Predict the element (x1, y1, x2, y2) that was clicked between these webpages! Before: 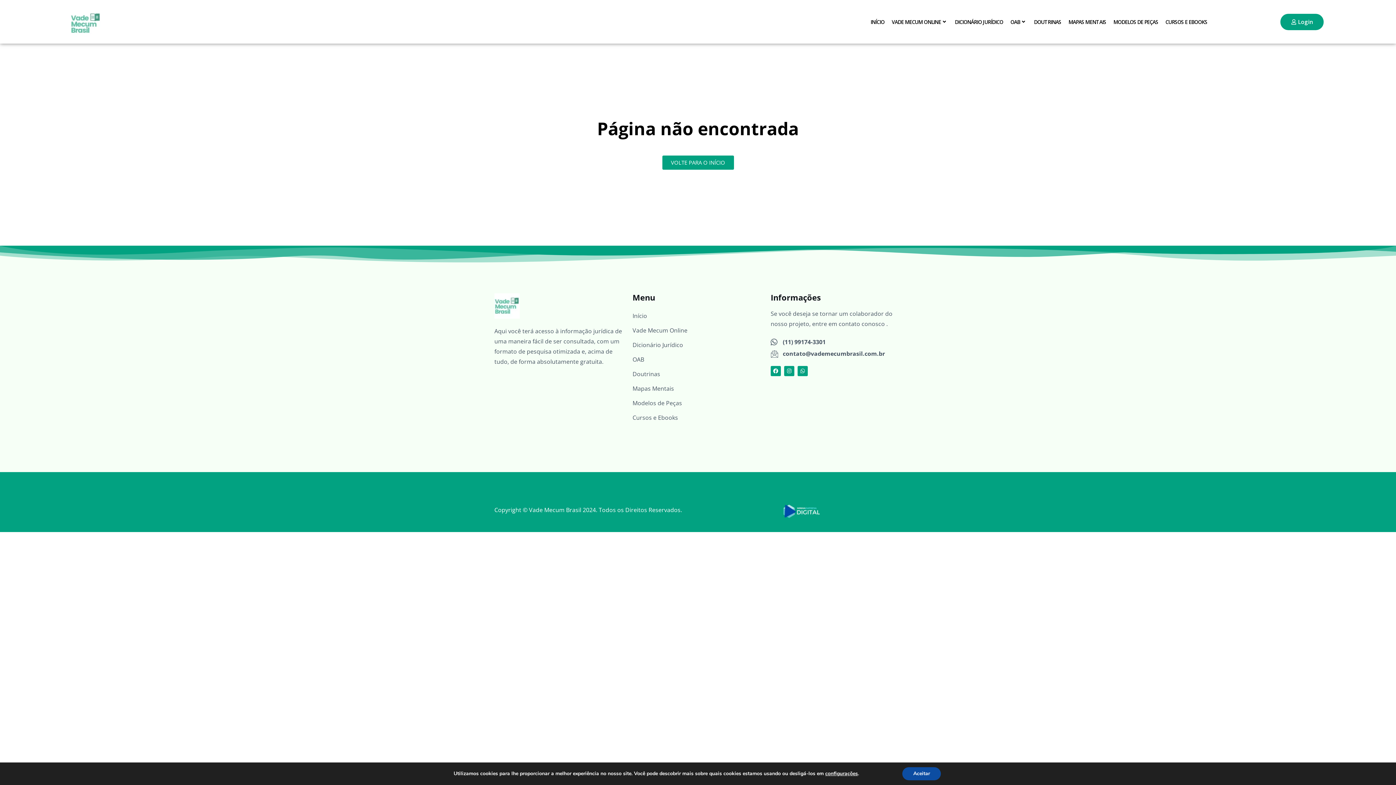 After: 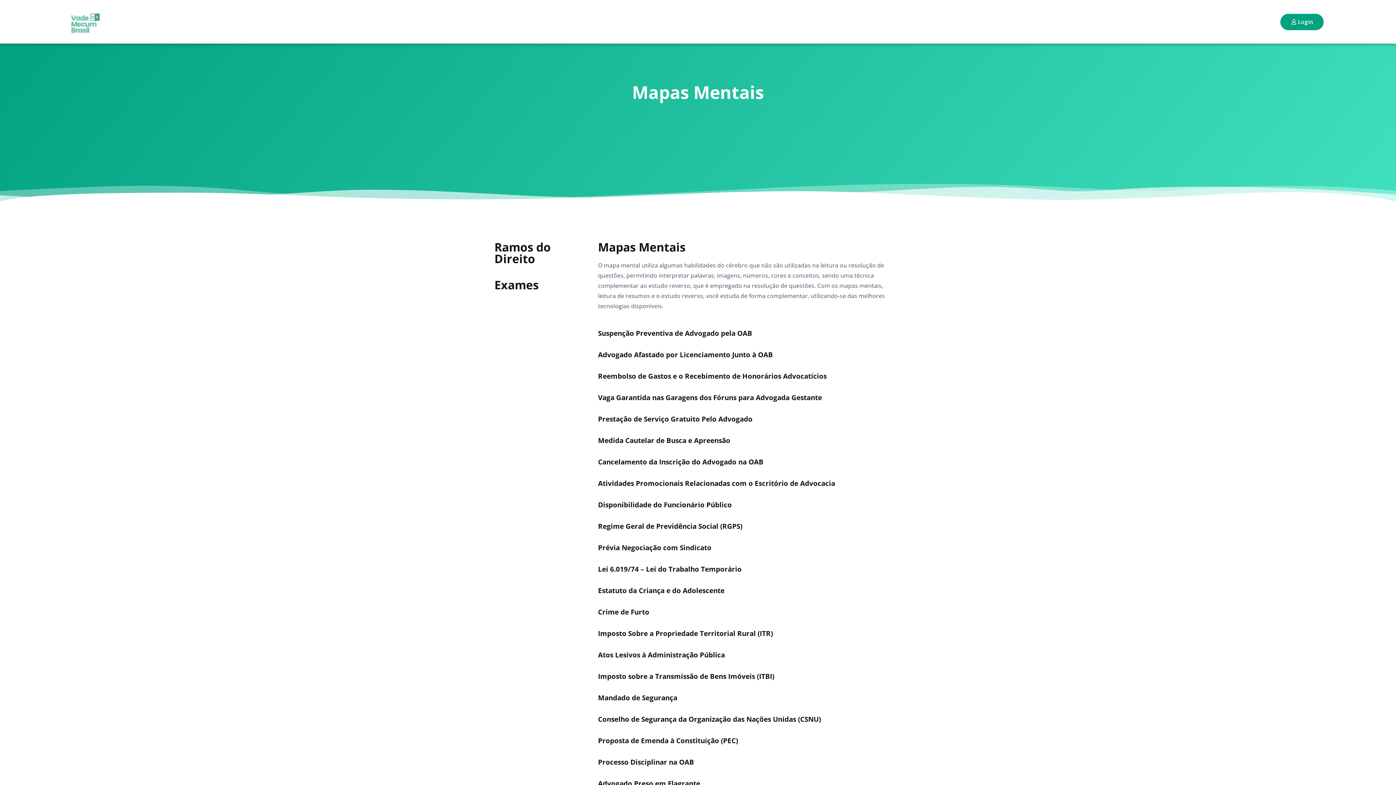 Action: label: MAPAS MENTAIS bbox: (1065, 10, 1110, 32)